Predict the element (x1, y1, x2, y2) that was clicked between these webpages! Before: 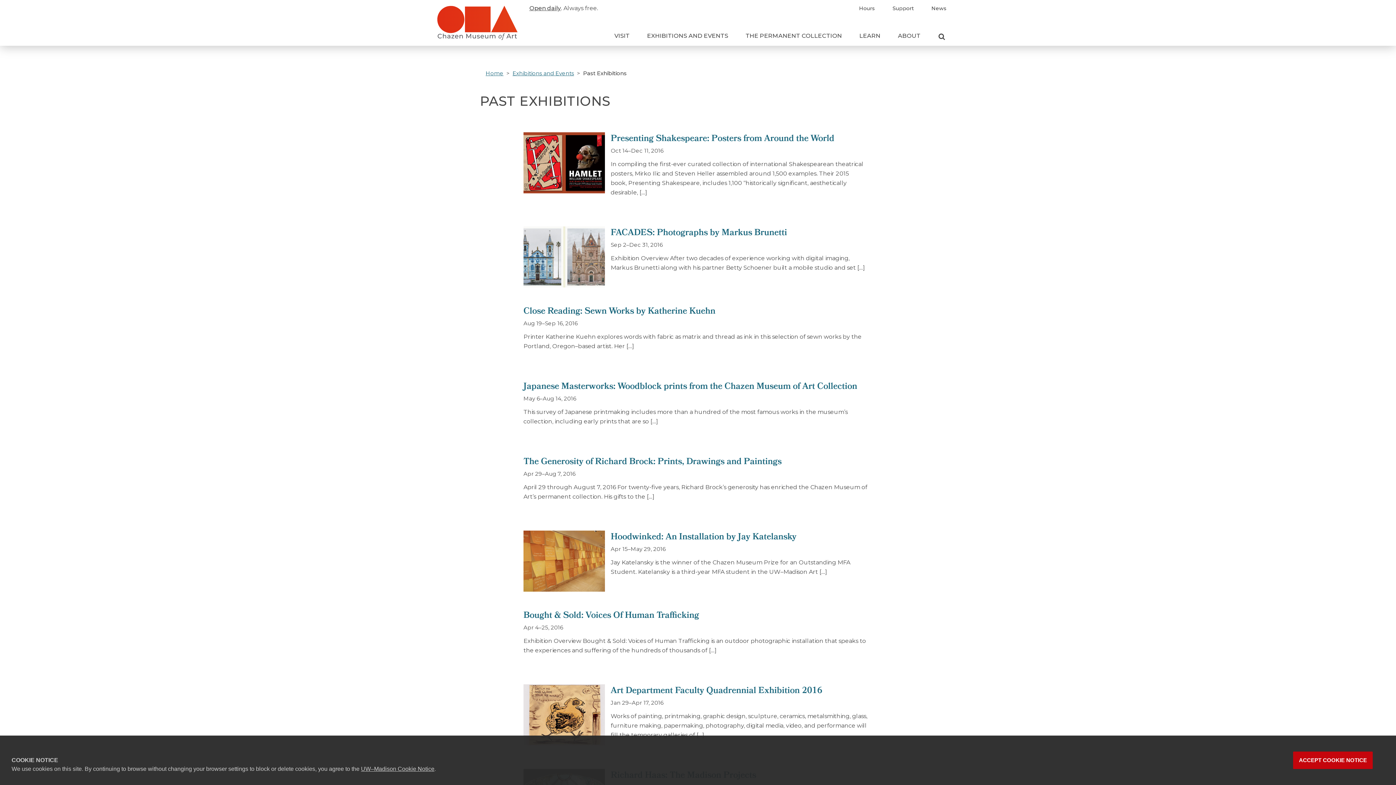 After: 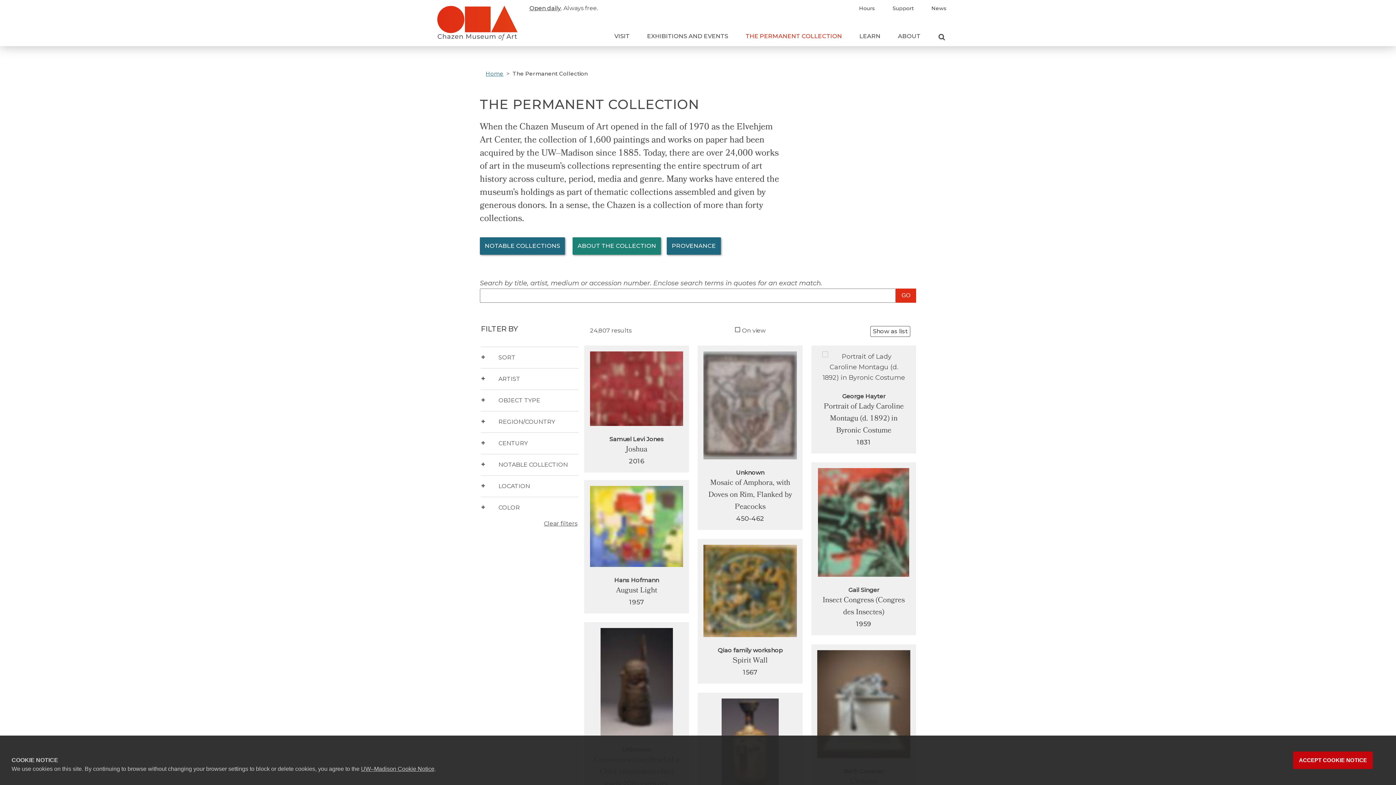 Action: bbox: (745, 31, 842, 41) label: THE PERMANENT COLLECTION